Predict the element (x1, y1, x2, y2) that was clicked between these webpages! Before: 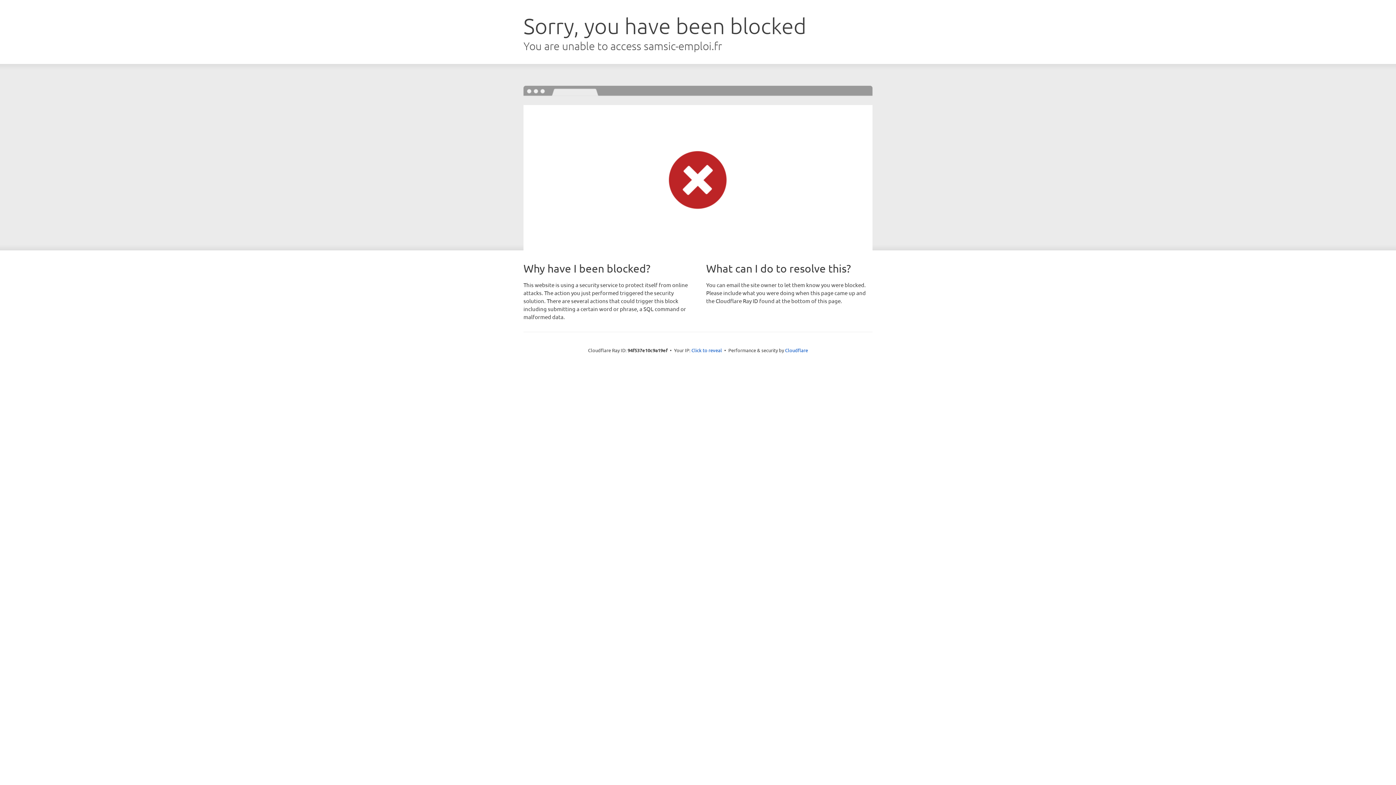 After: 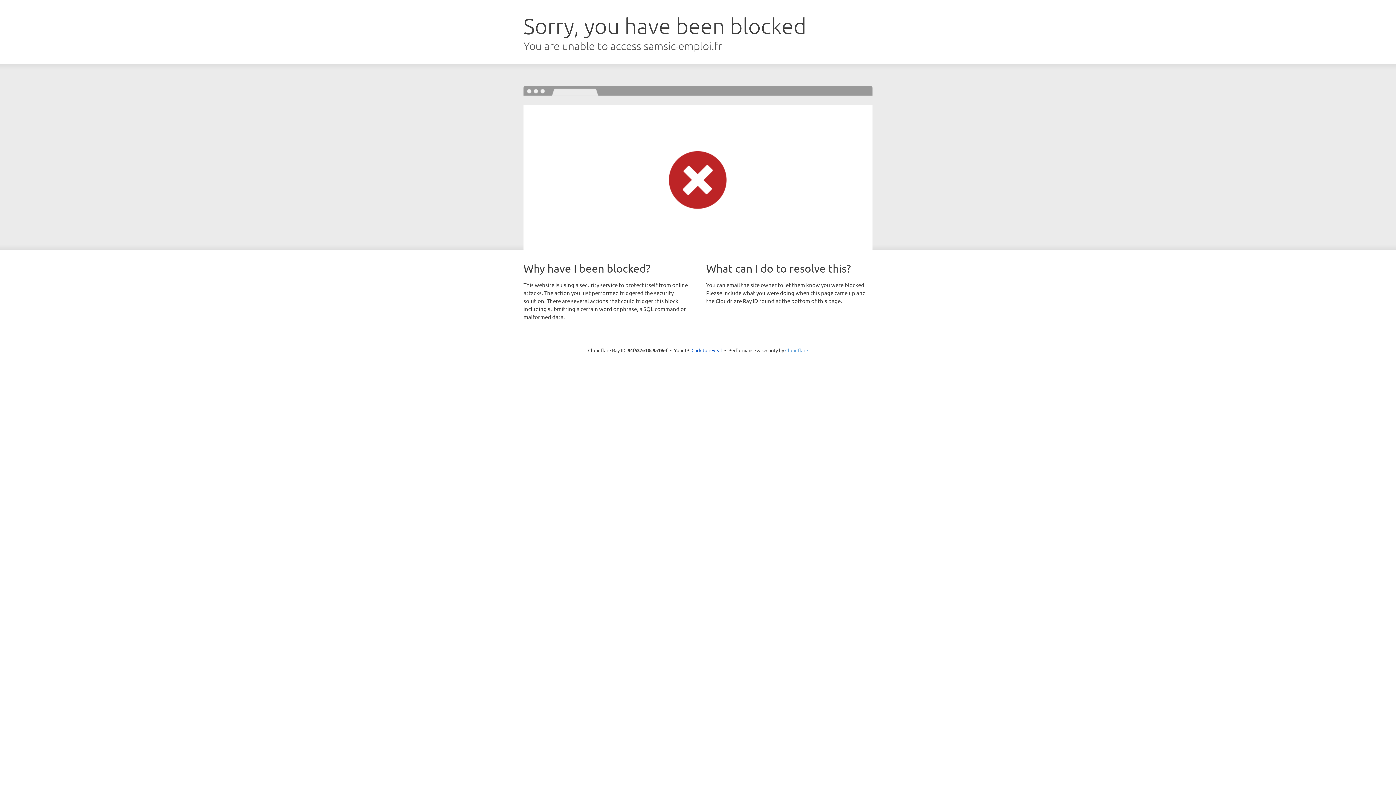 Action: label: Cloudflare bbox: (785, 347, 808, 353)